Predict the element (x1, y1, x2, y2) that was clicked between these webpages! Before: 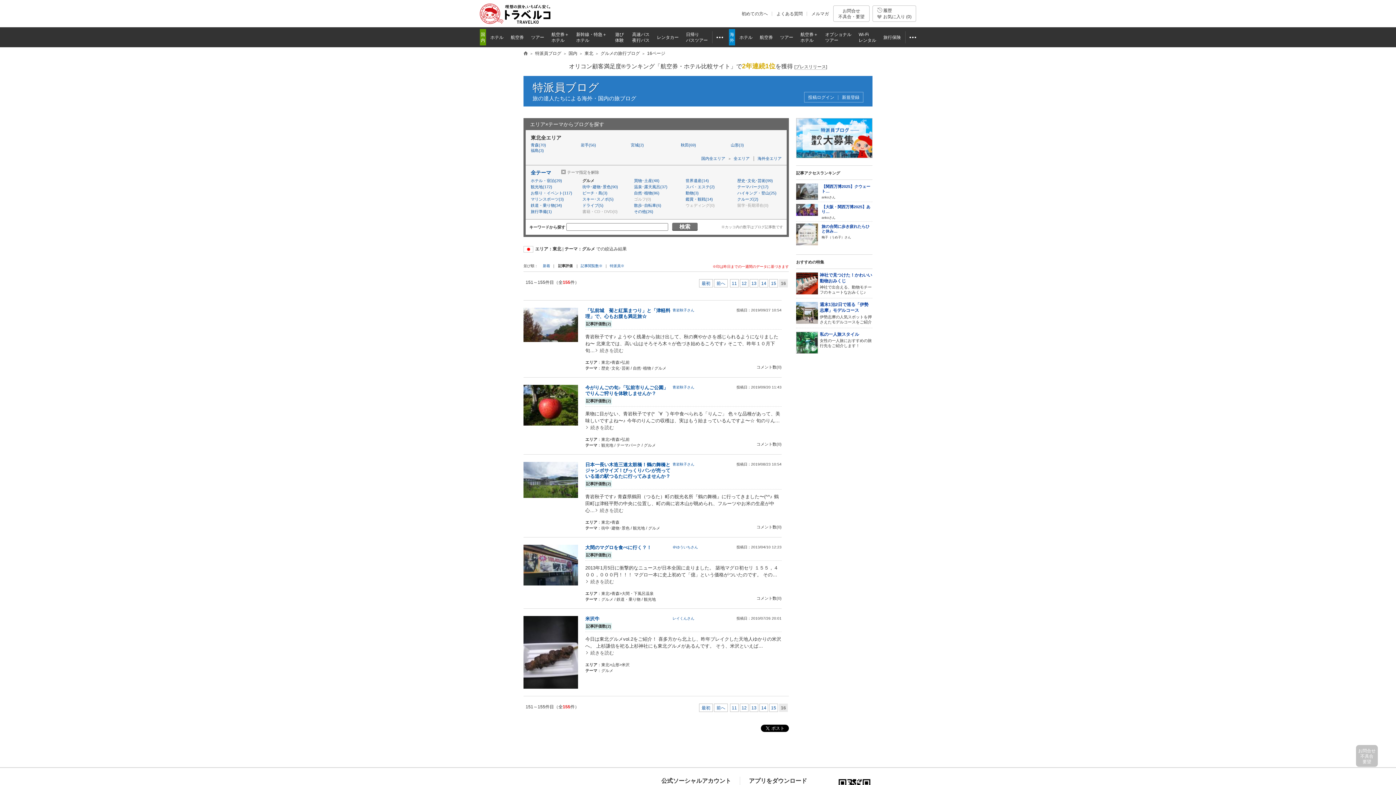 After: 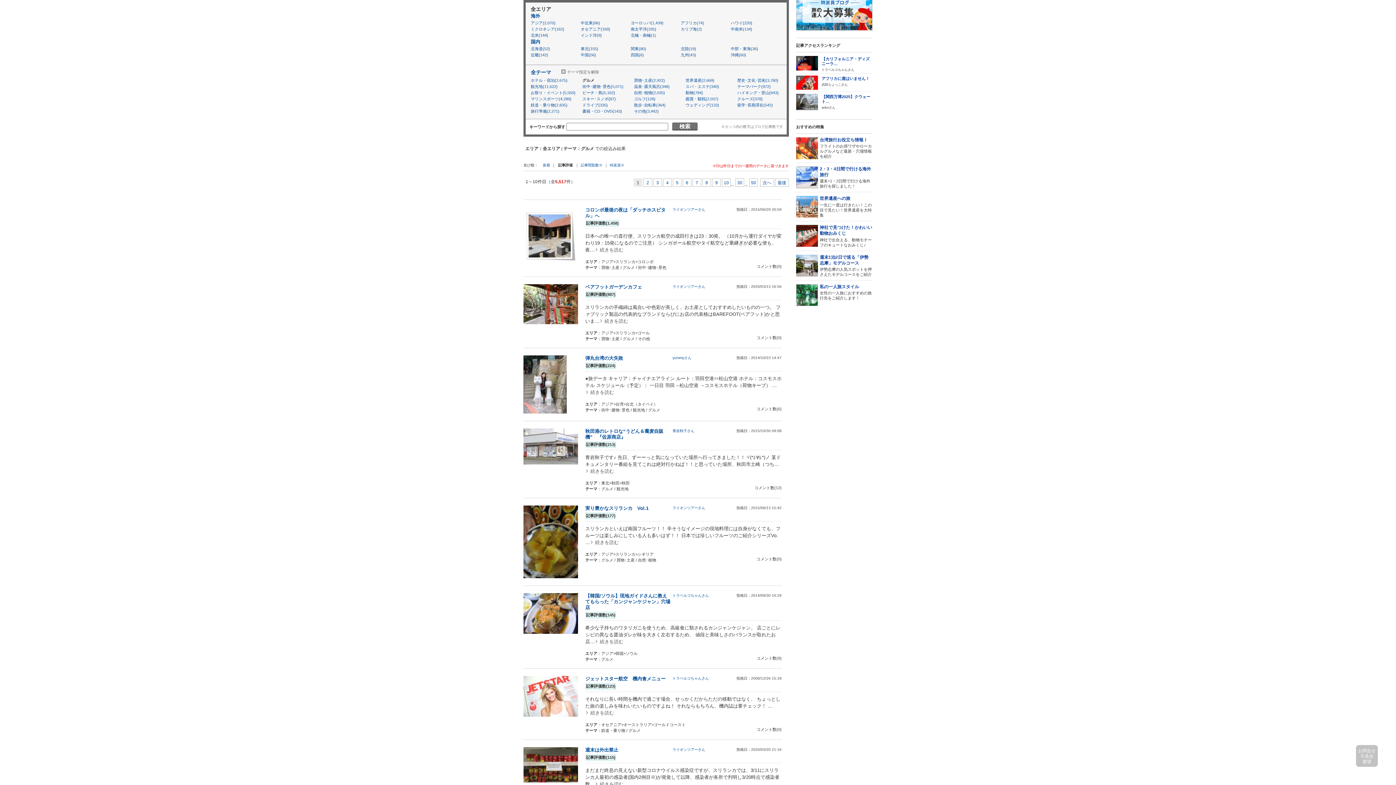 Action: bbox: (729, 156, 749, 161) label: 全エリア